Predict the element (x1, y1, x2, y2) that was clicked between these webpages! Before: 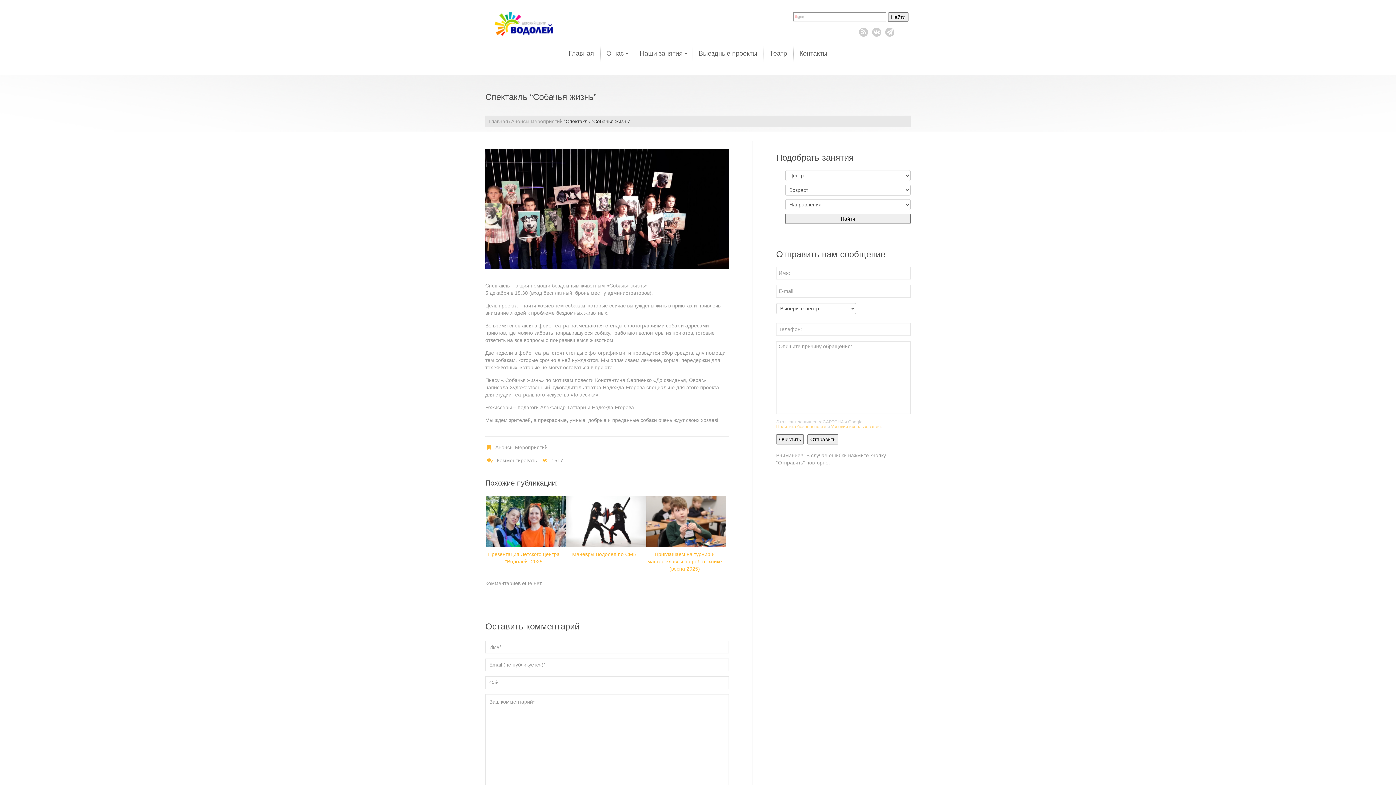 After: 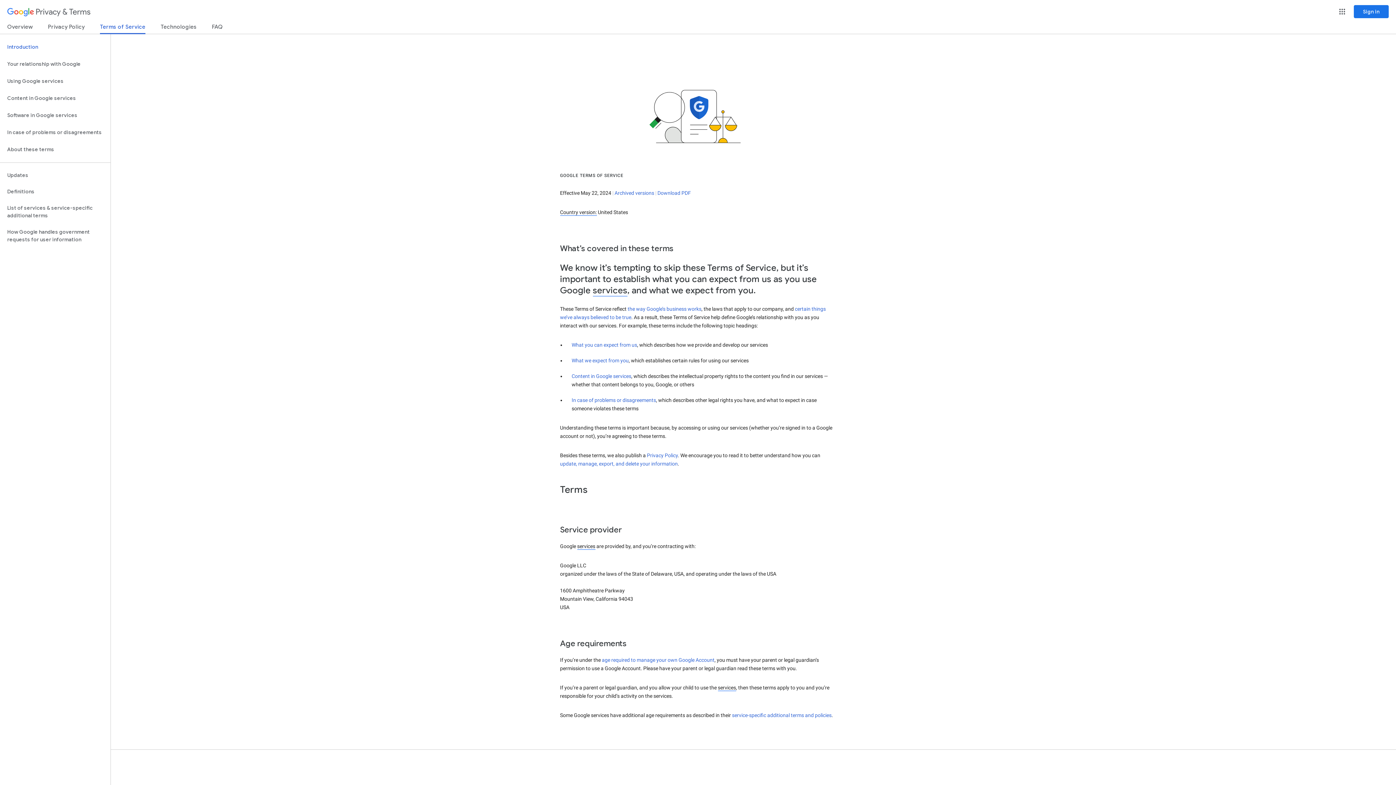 Action: bbox: (831, 424, 881, 429) label: Условия использования